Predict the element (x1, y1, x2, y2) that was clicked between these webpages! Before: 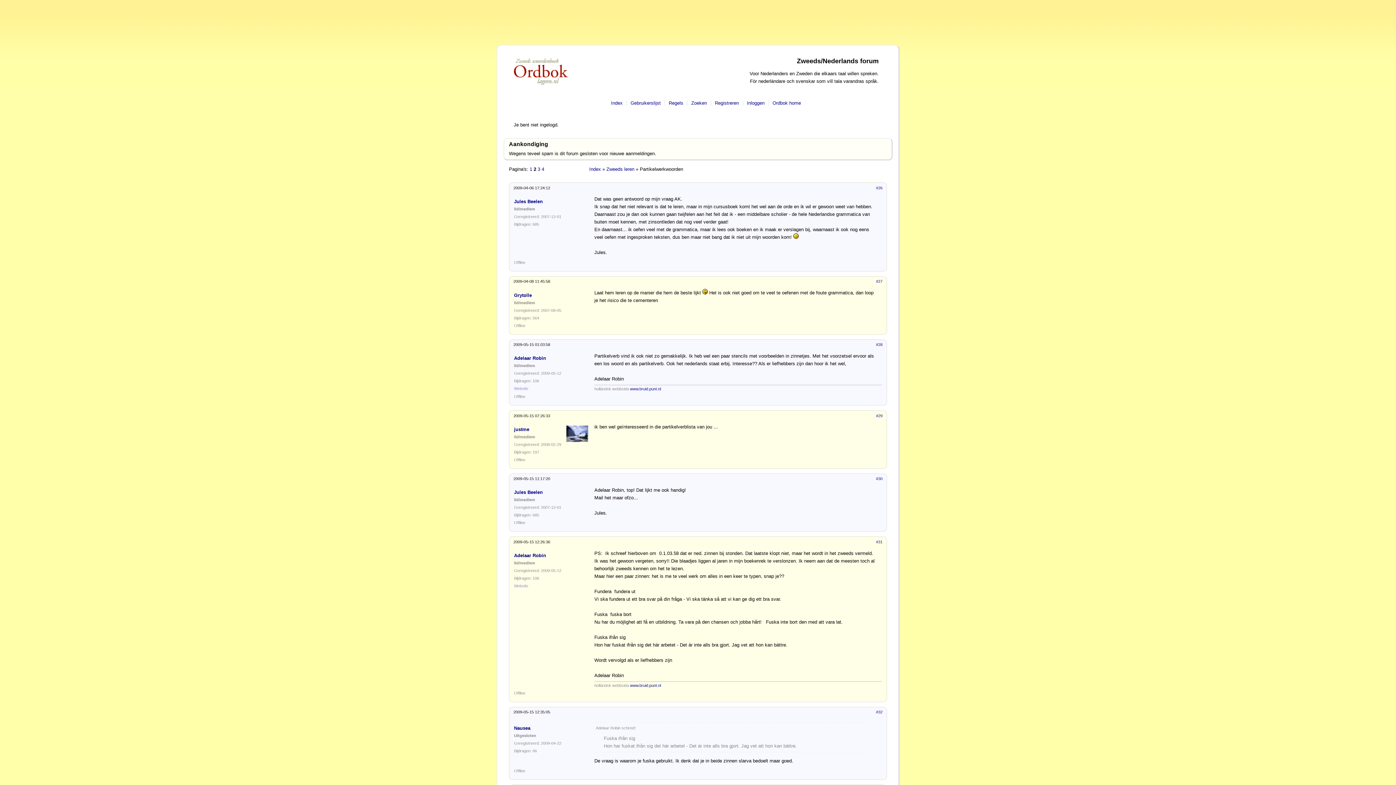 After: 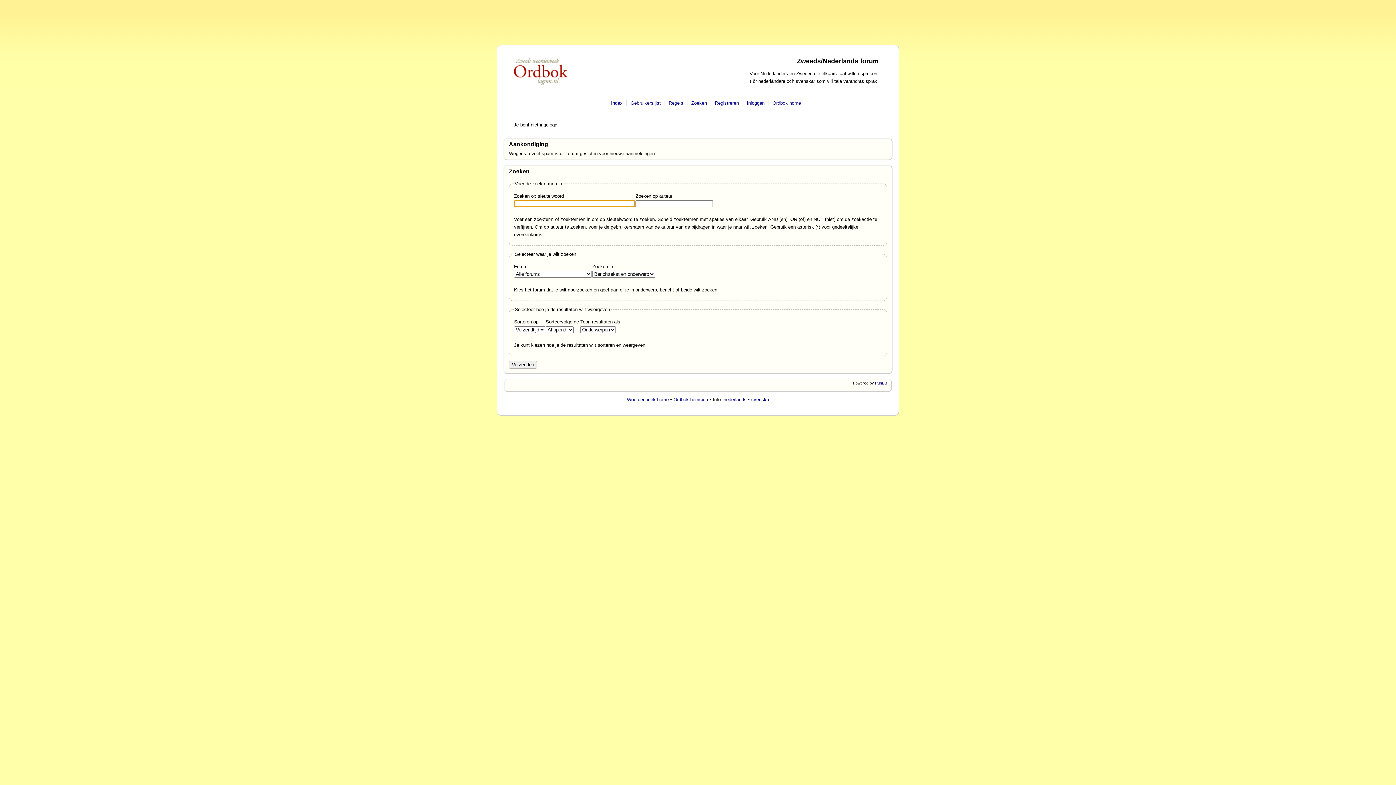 Action: label: Zoeken bbox: (689, 100, 709, 105)